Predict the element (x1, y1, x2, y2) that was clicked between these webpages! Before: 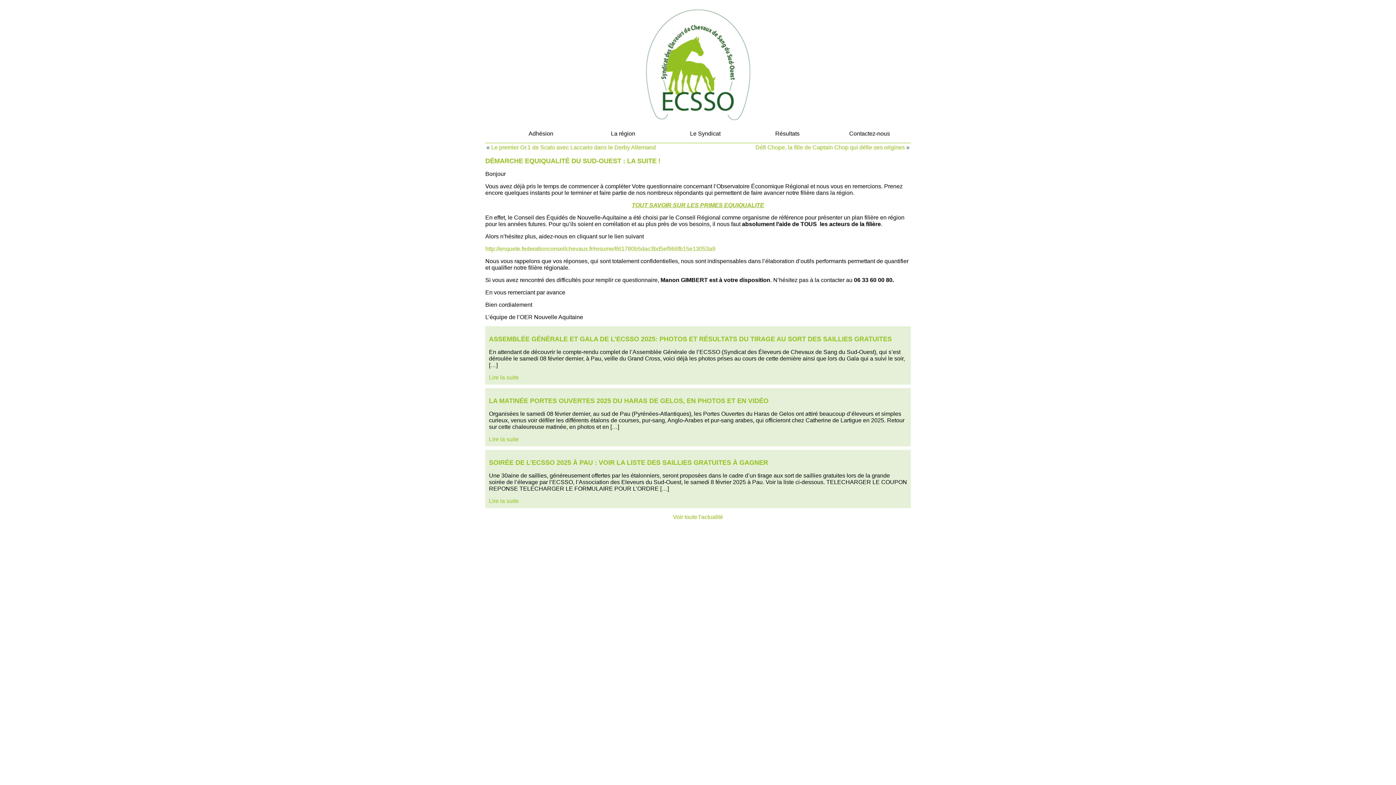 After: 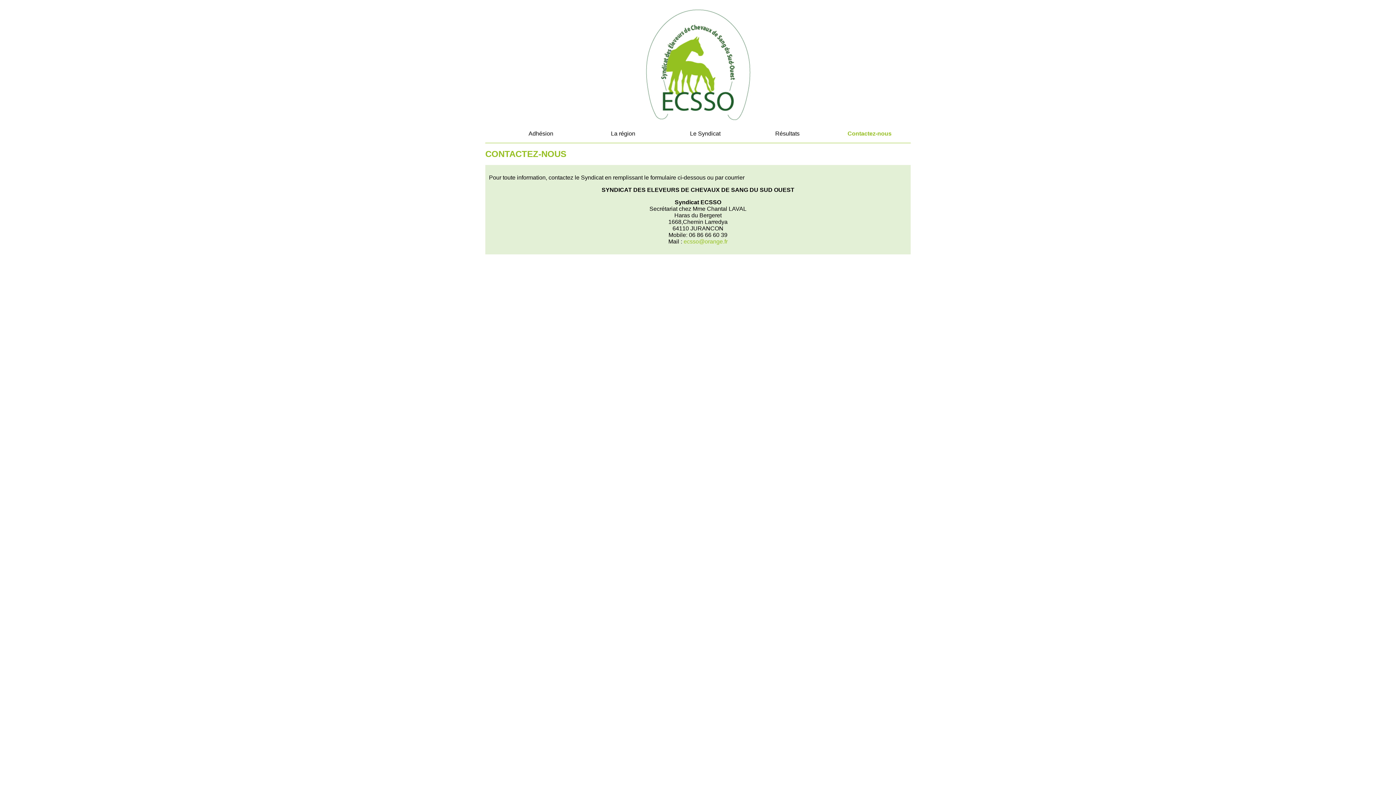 Action: label: Contactez-nous bbox: (849, 130, 890, 136)